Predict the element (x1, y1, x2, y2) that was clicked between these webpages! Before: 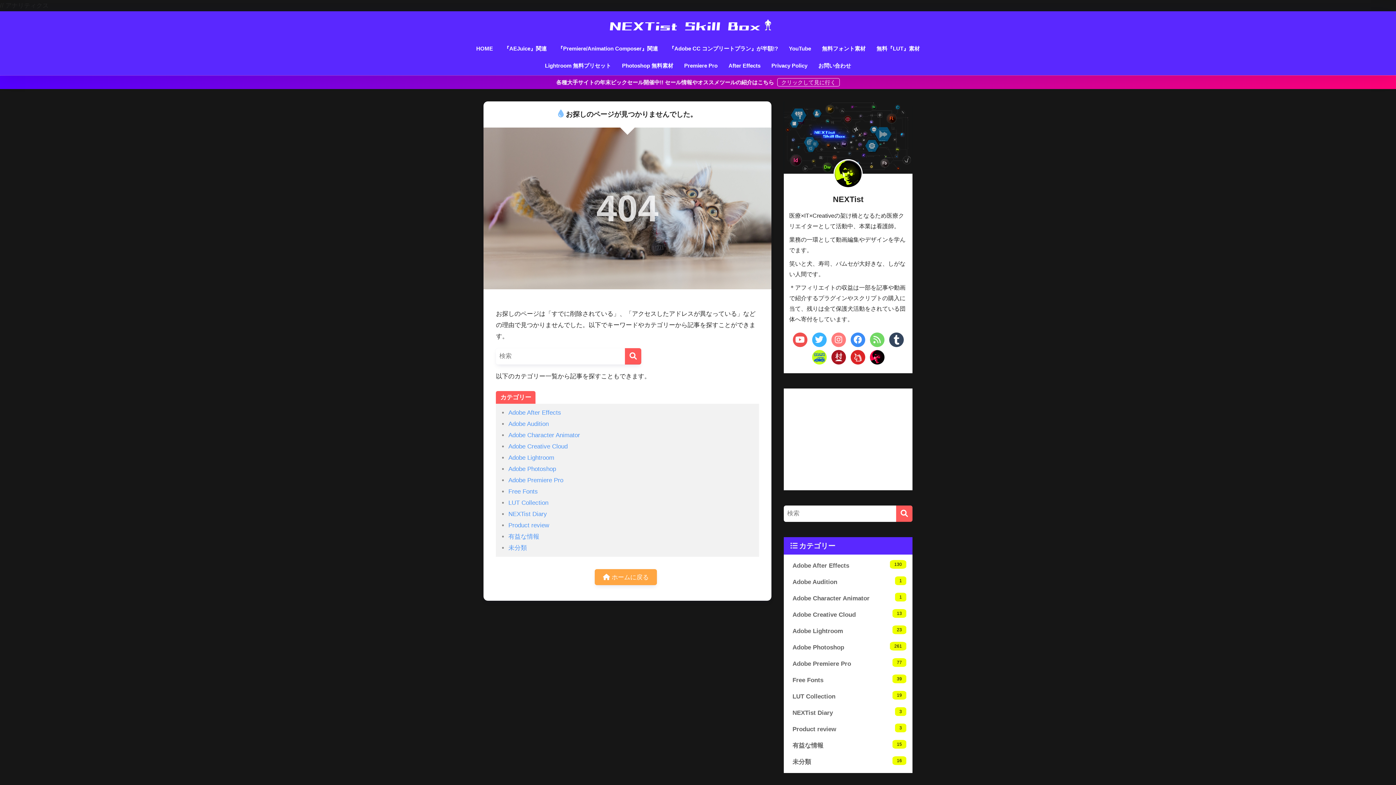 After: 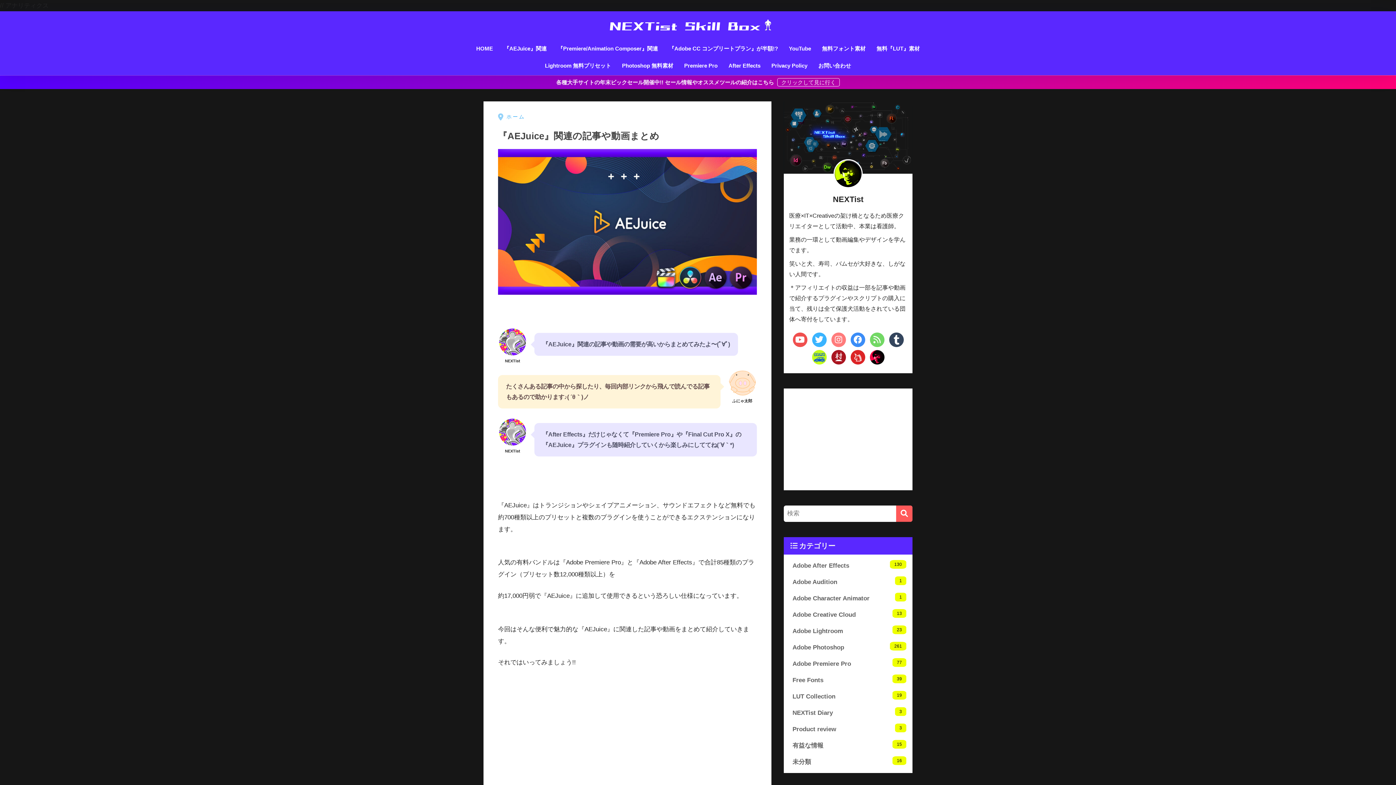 Action: bbox: (498, 41, 552, 58) label: 『AEJuice』関連